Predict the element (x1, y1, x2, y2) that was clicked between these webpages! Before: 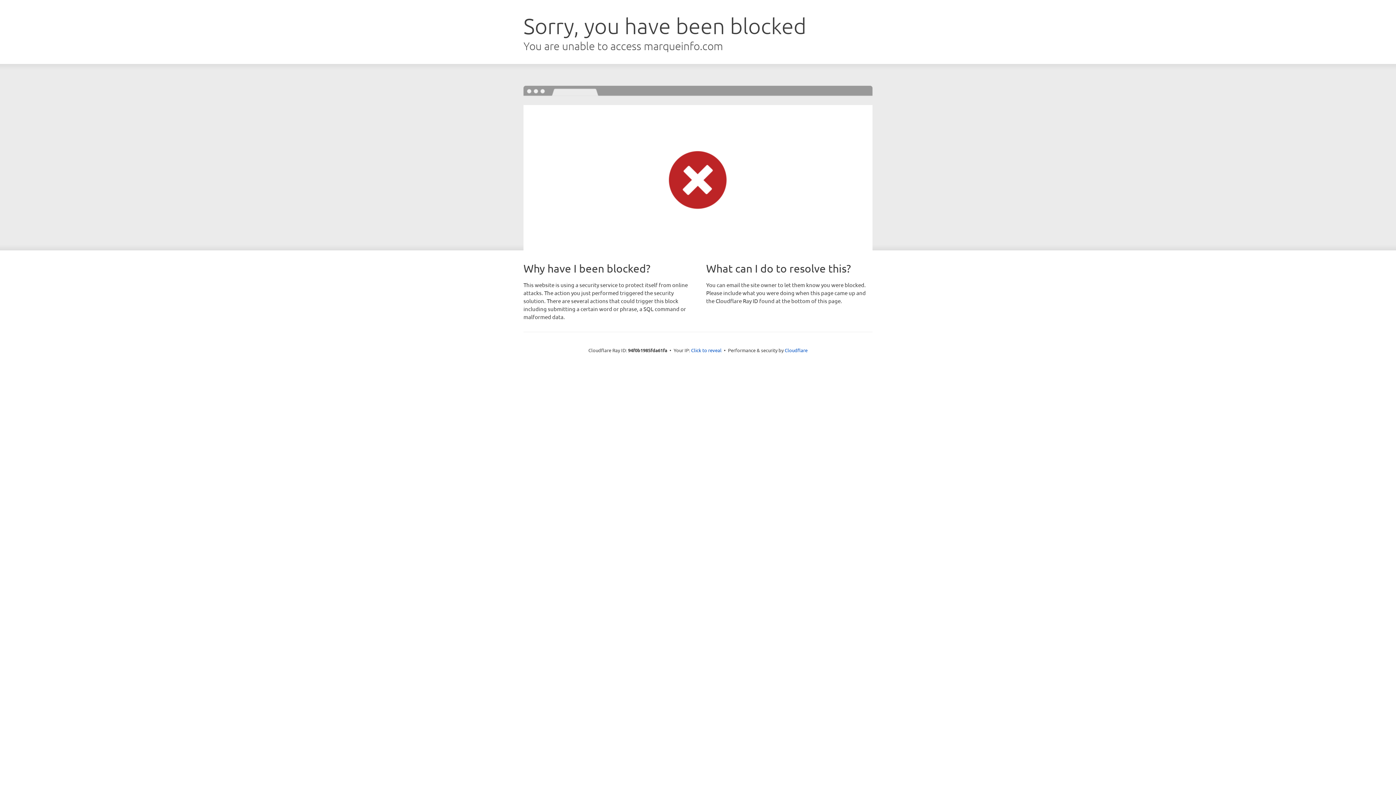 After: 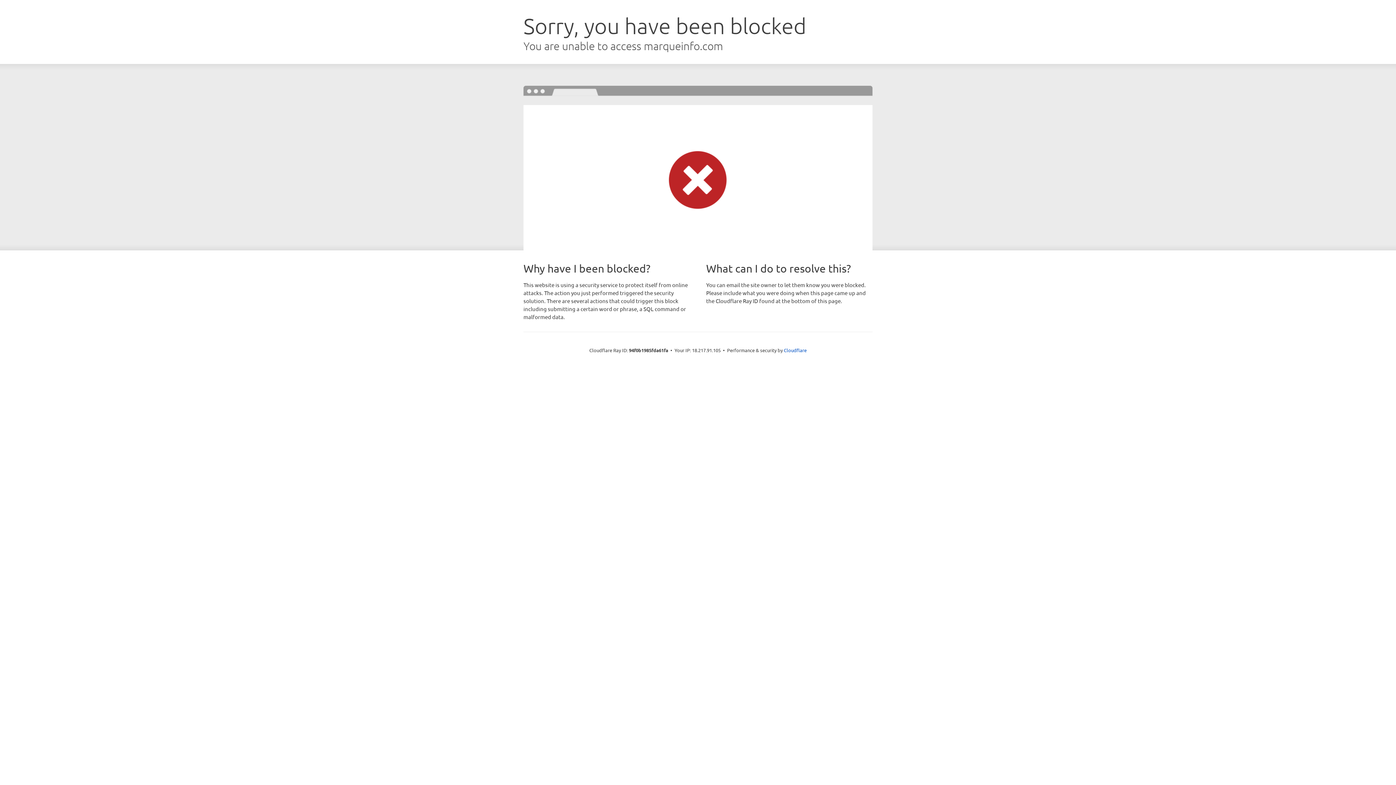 Action: bbox: (691, 346, 721, 353) label: Click to reveal